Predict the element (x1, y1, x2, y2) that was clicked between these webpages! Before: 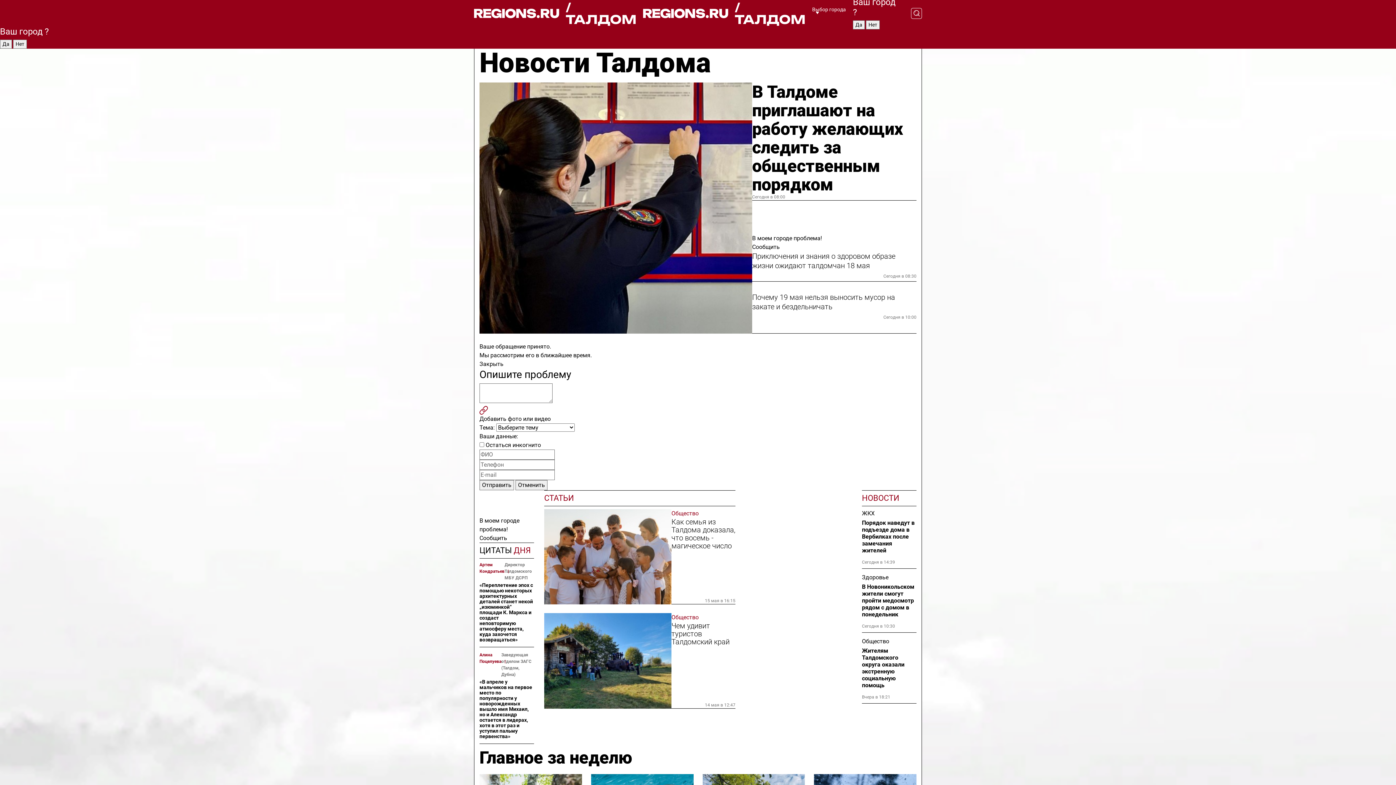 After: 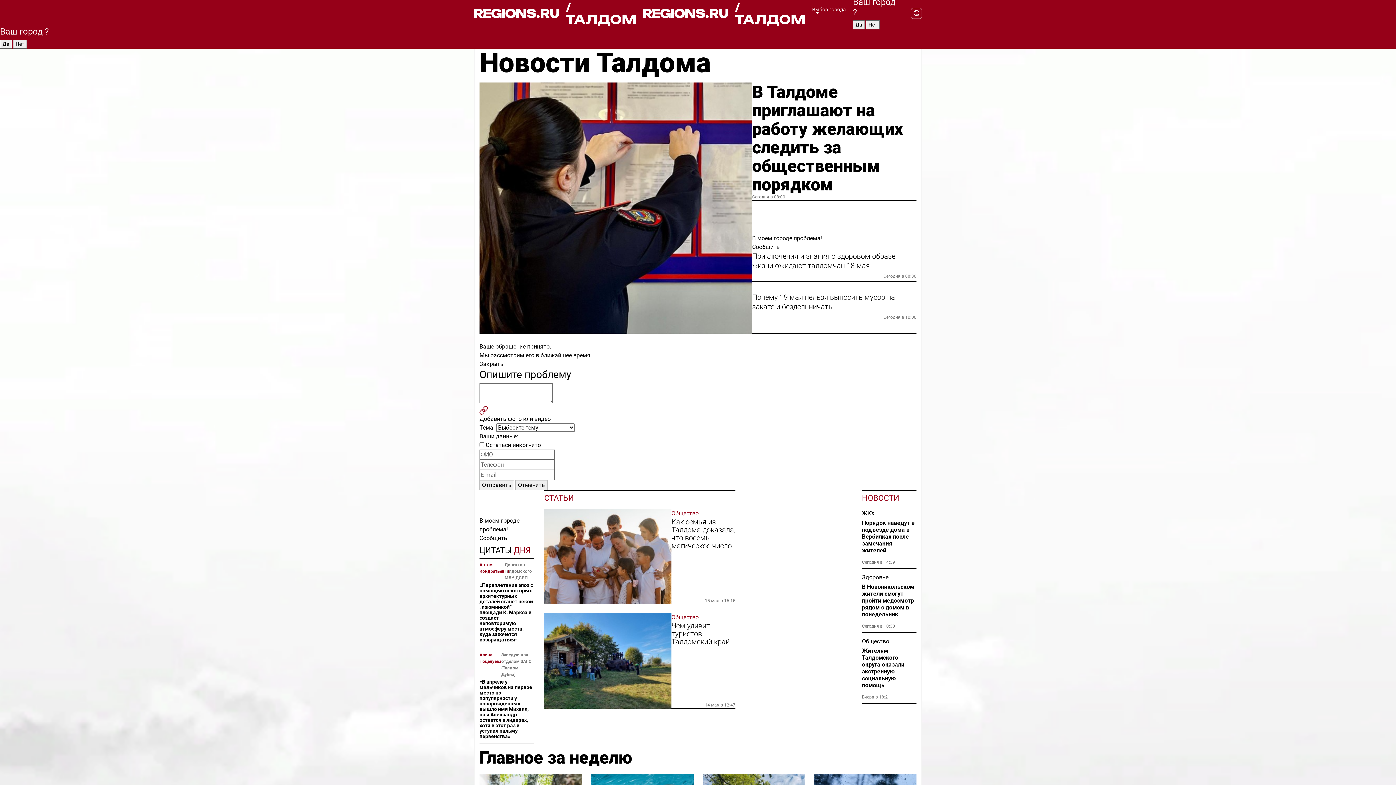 Action: bbox: (474, 1, 643, 25) label: / ТАЛДОМ